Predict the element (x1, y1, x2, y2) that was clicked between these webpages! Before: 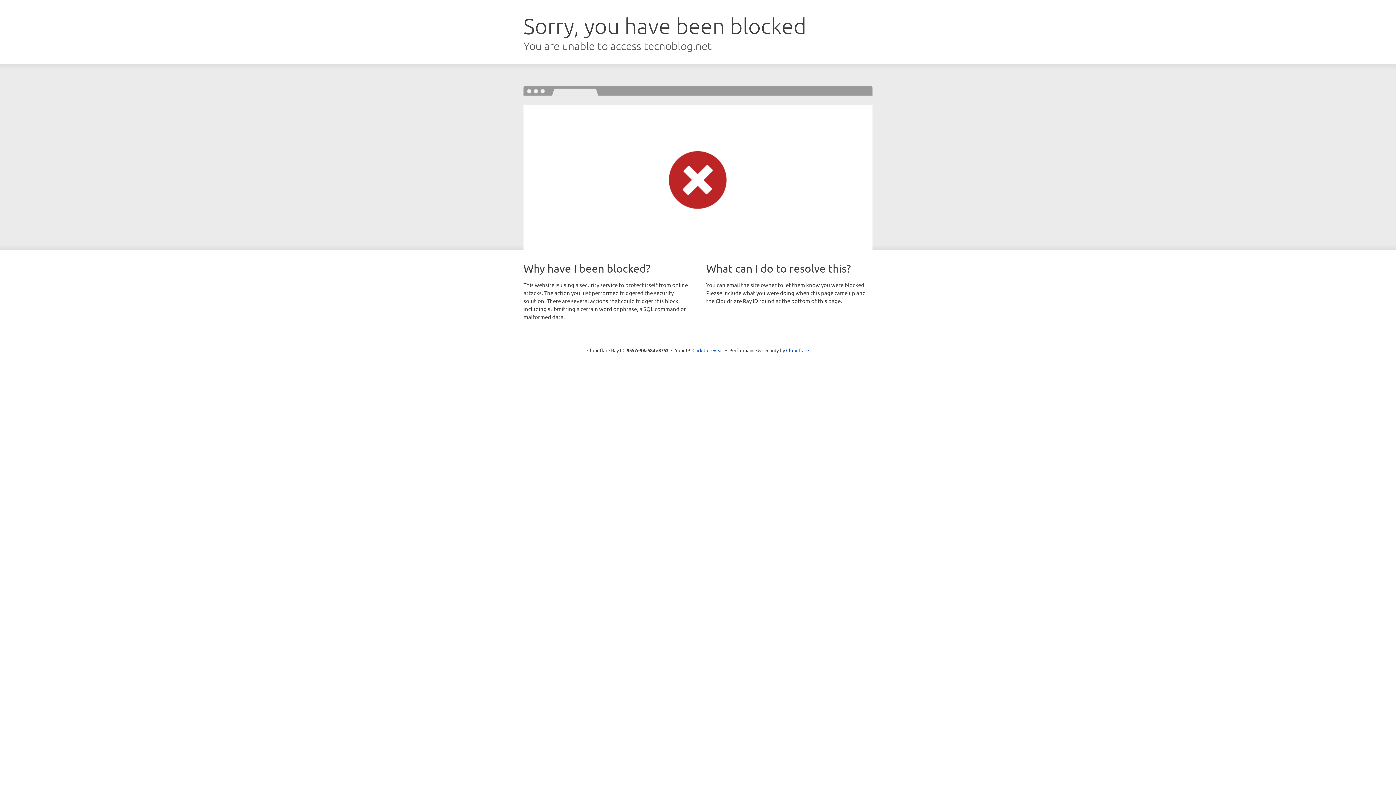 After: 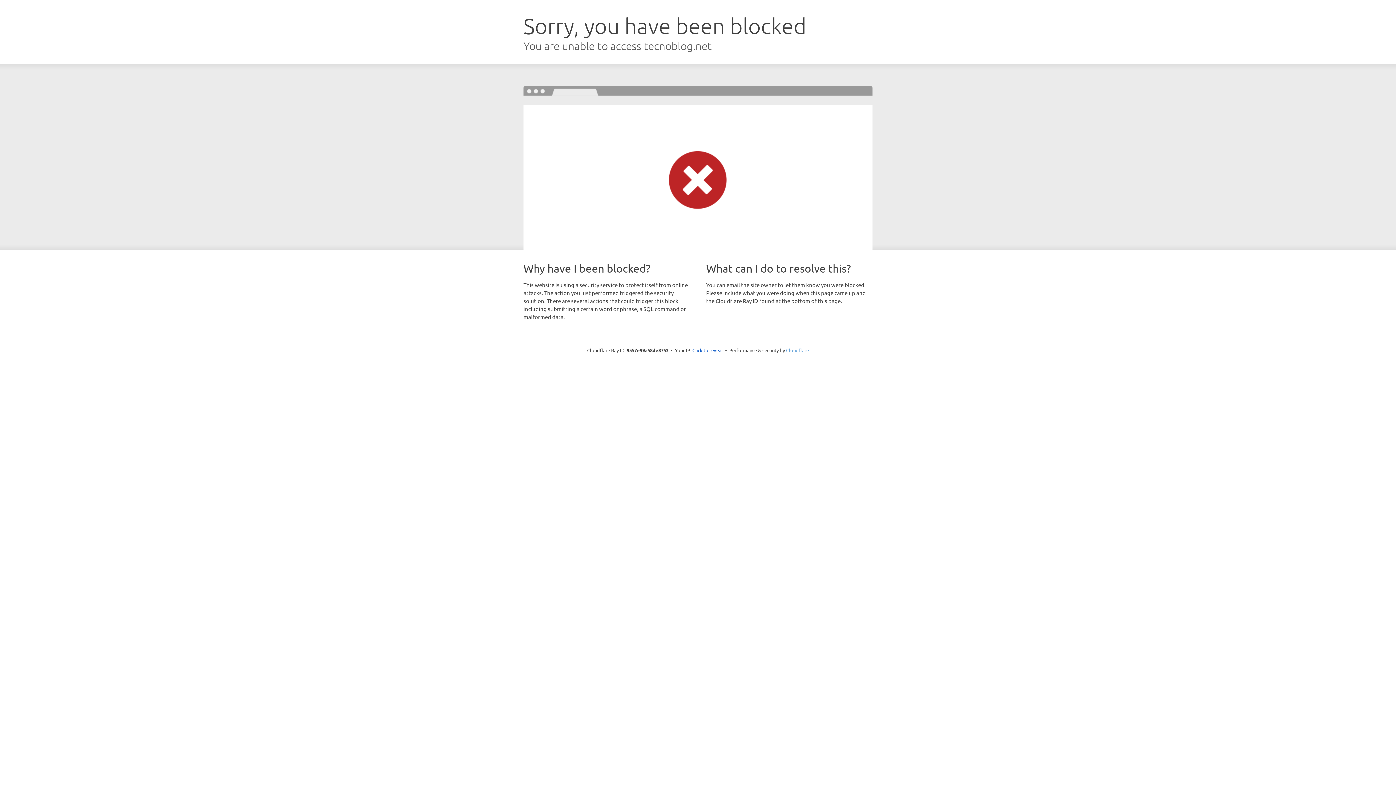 Action: bbox: (786, 347, 809, 353) label: Cloudflare